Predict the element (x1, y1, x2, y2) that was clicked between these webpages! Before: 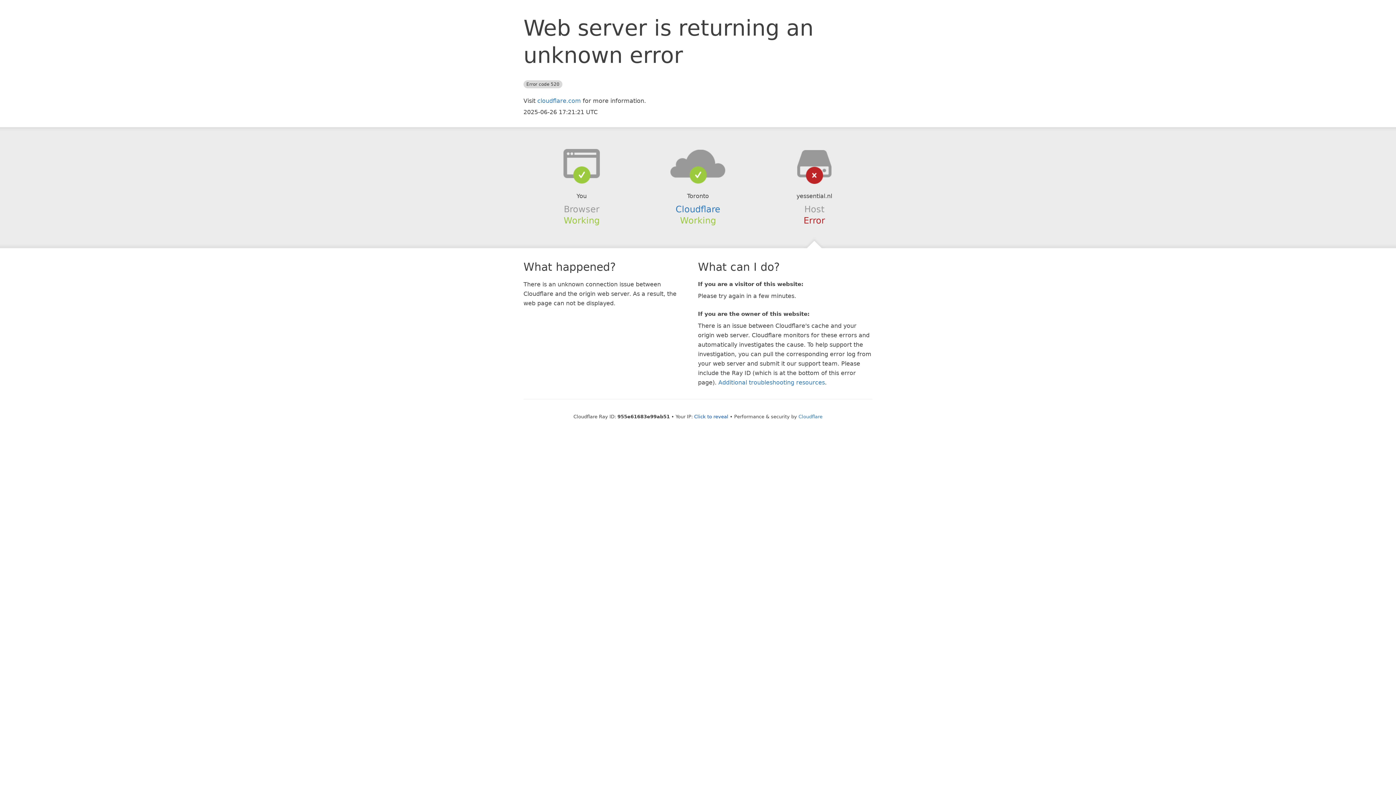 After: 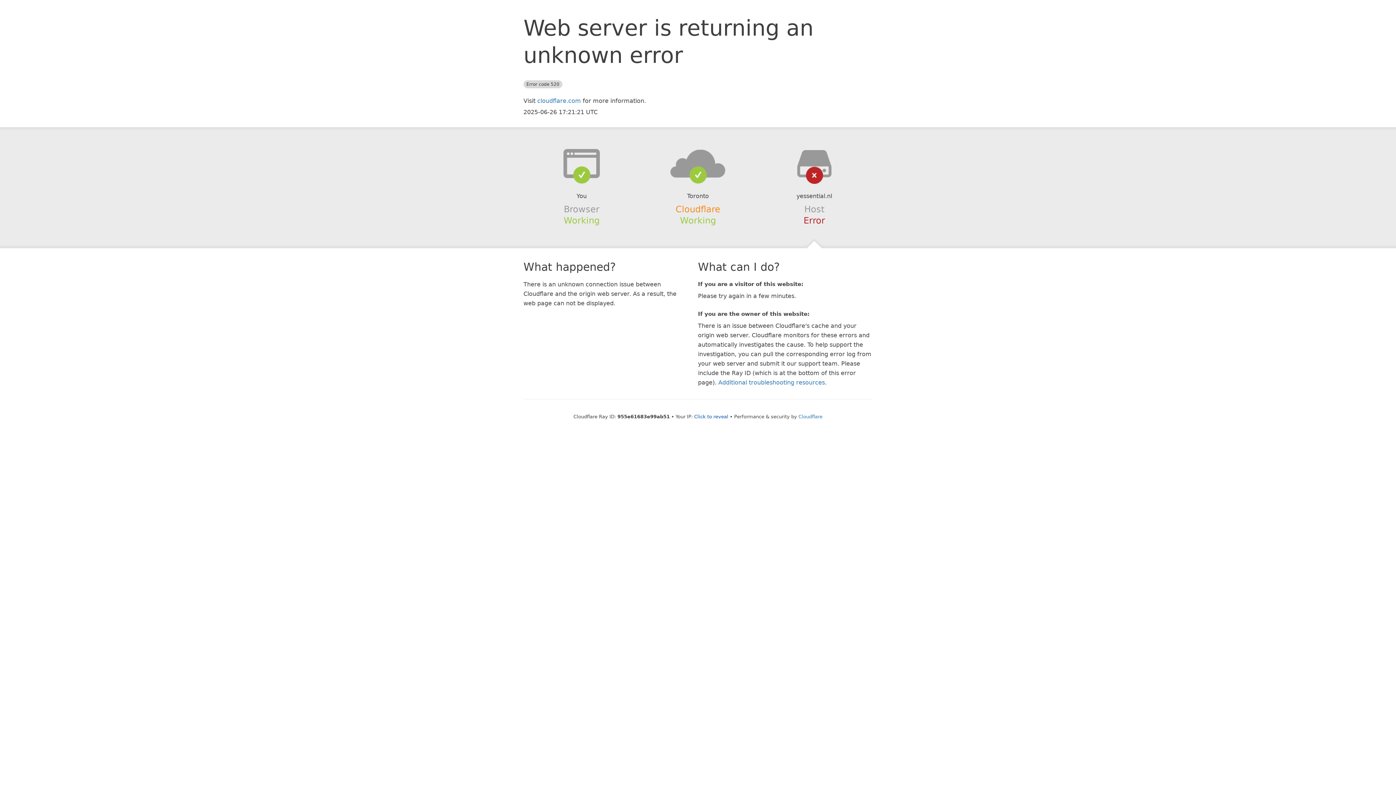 Action: label: Cloudflare bbox: (675, 204, 720, 214)